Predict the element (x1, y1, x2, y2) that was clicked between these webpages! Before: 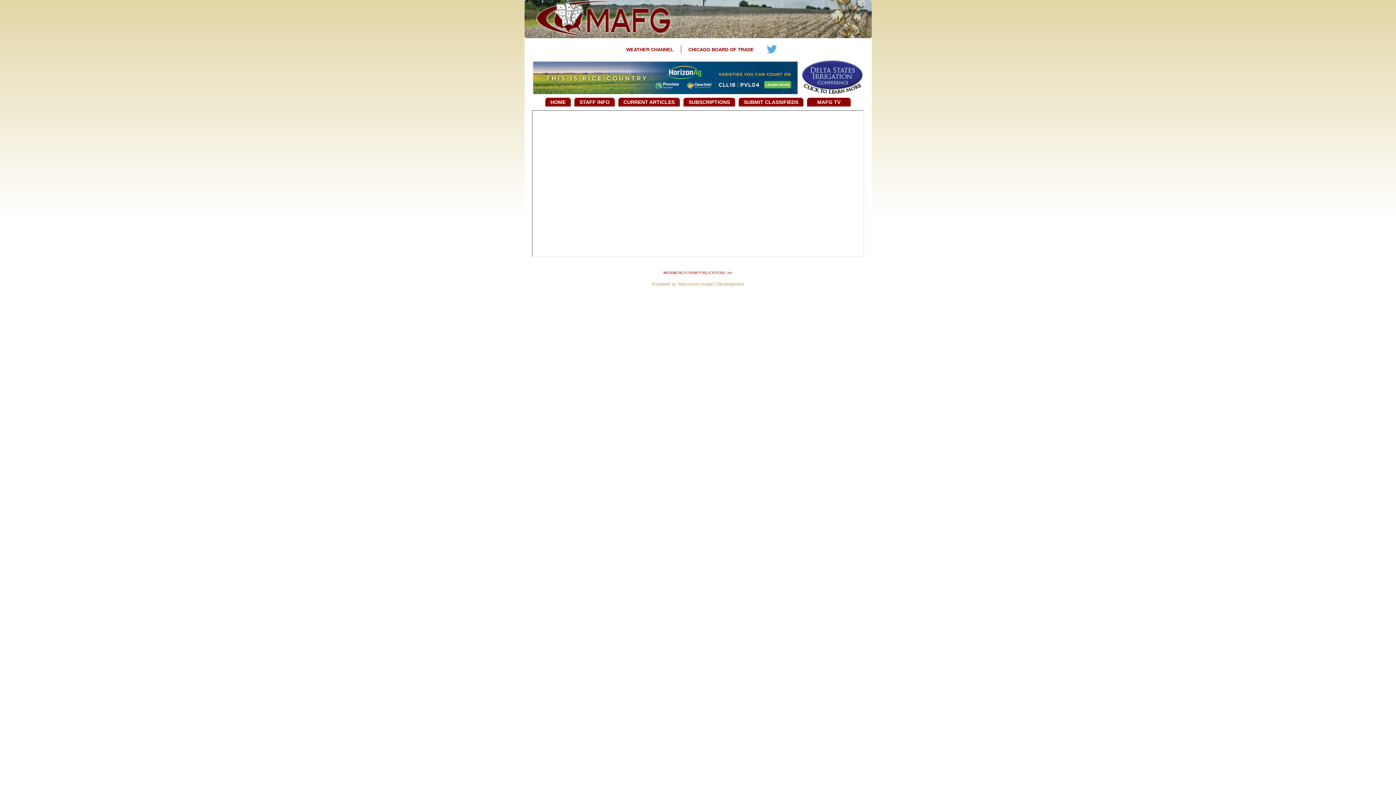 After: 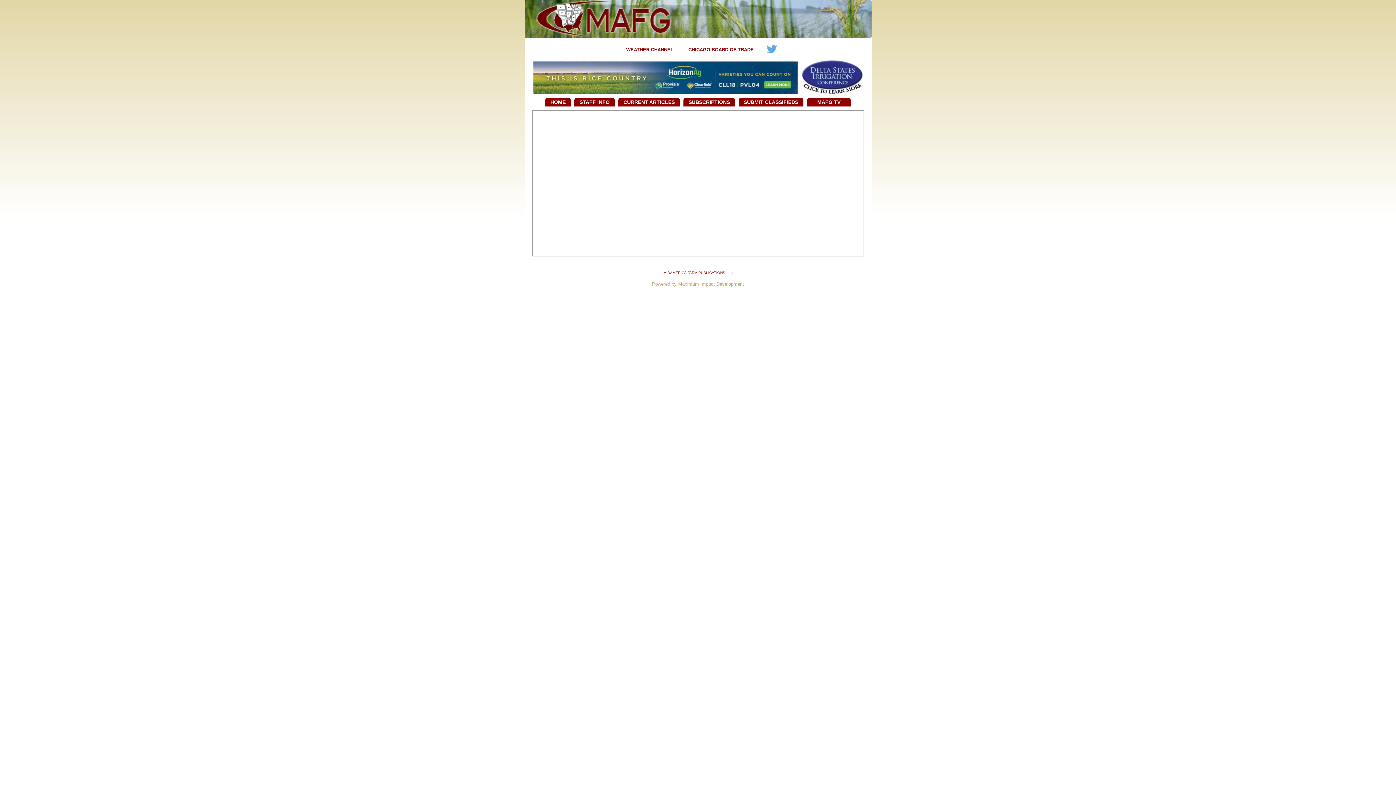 Action: bbox: (533, 61, 797, 94)